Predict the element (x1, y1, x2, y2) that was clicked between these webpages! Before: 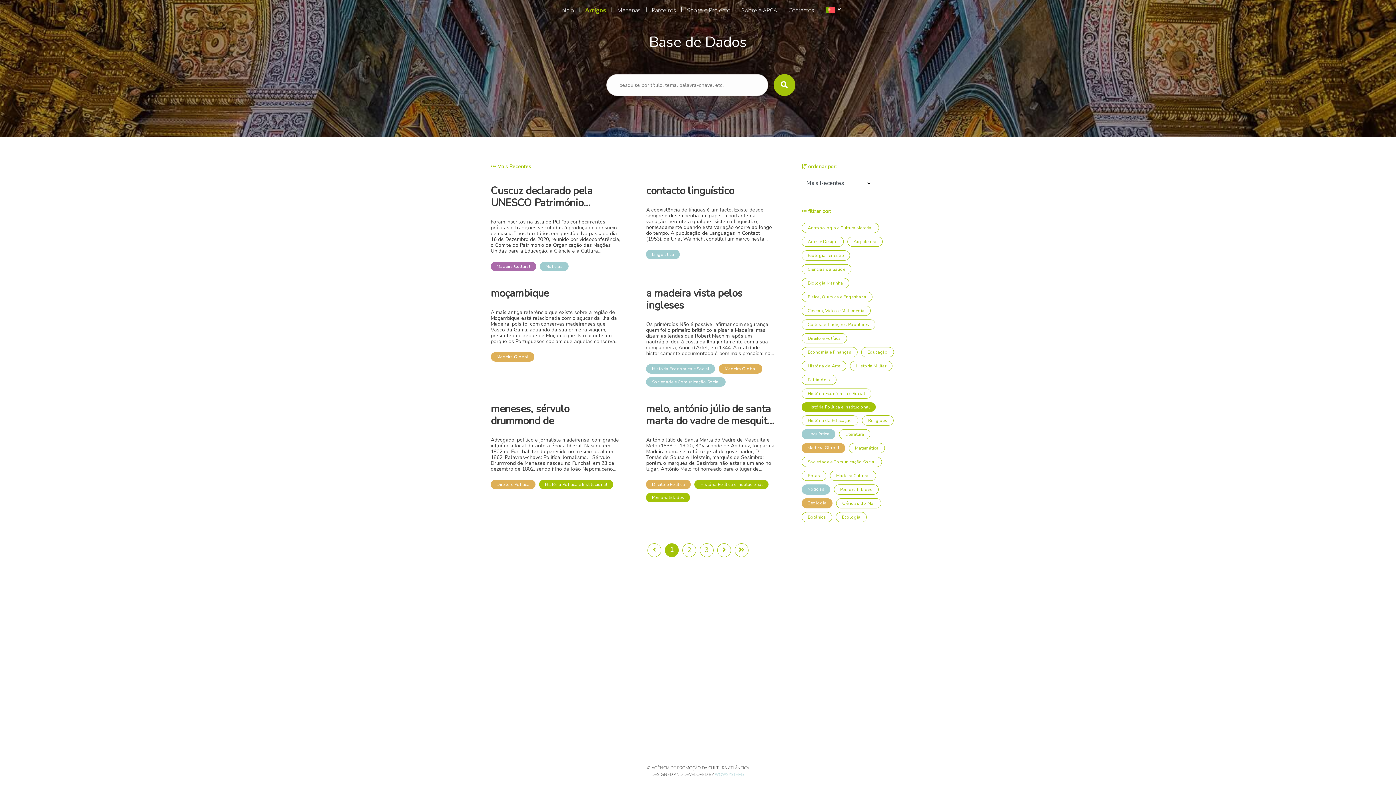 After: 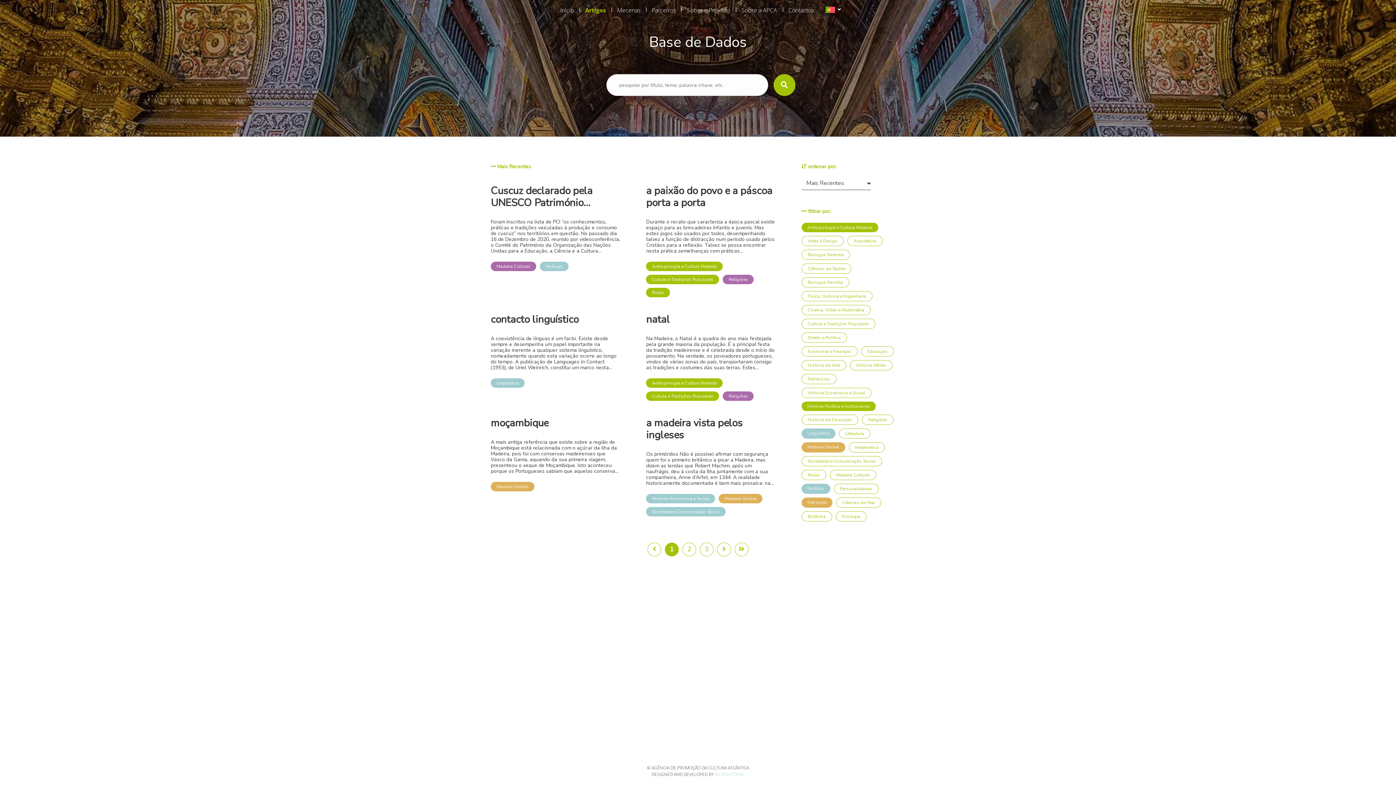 Action: label: Antropologia e Cultura Material bbox: (801, 222, 879, 233)